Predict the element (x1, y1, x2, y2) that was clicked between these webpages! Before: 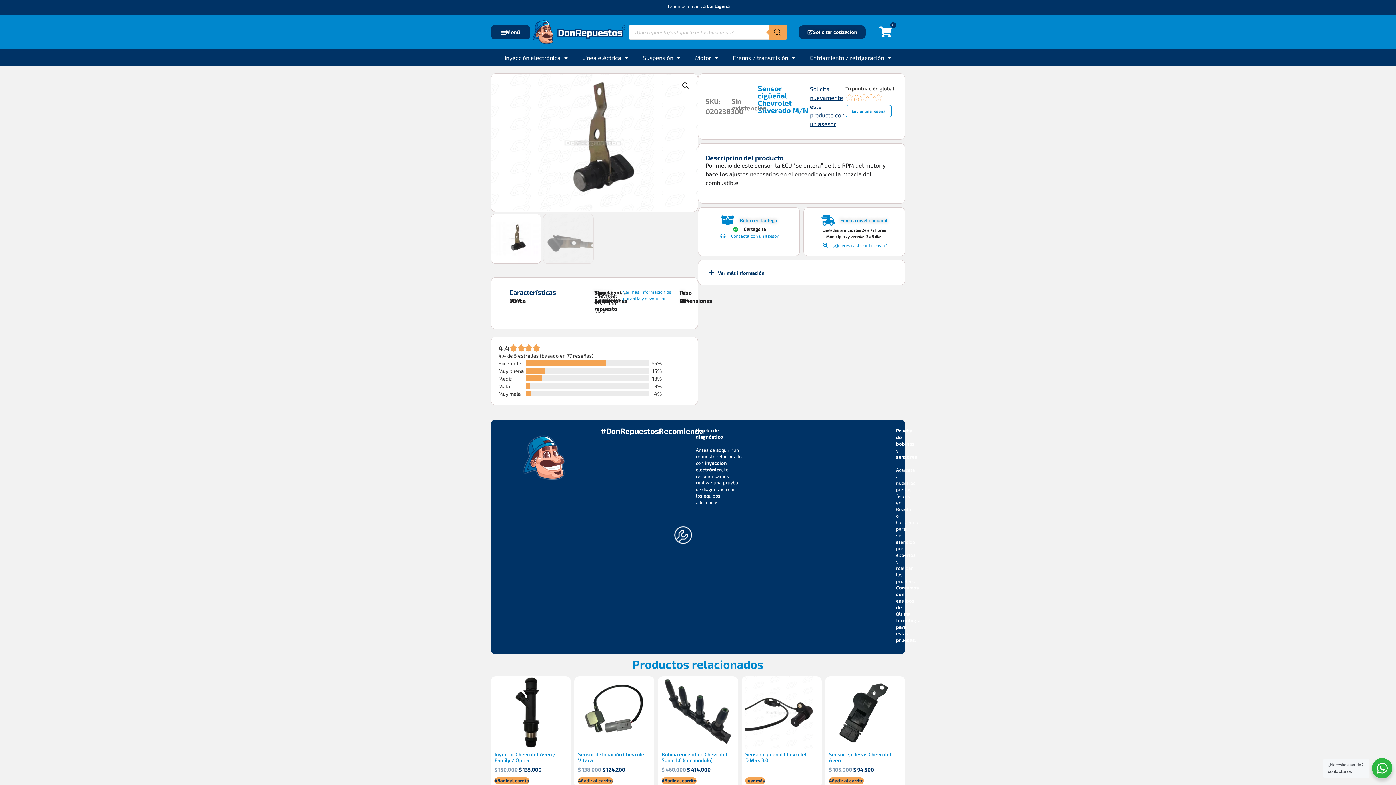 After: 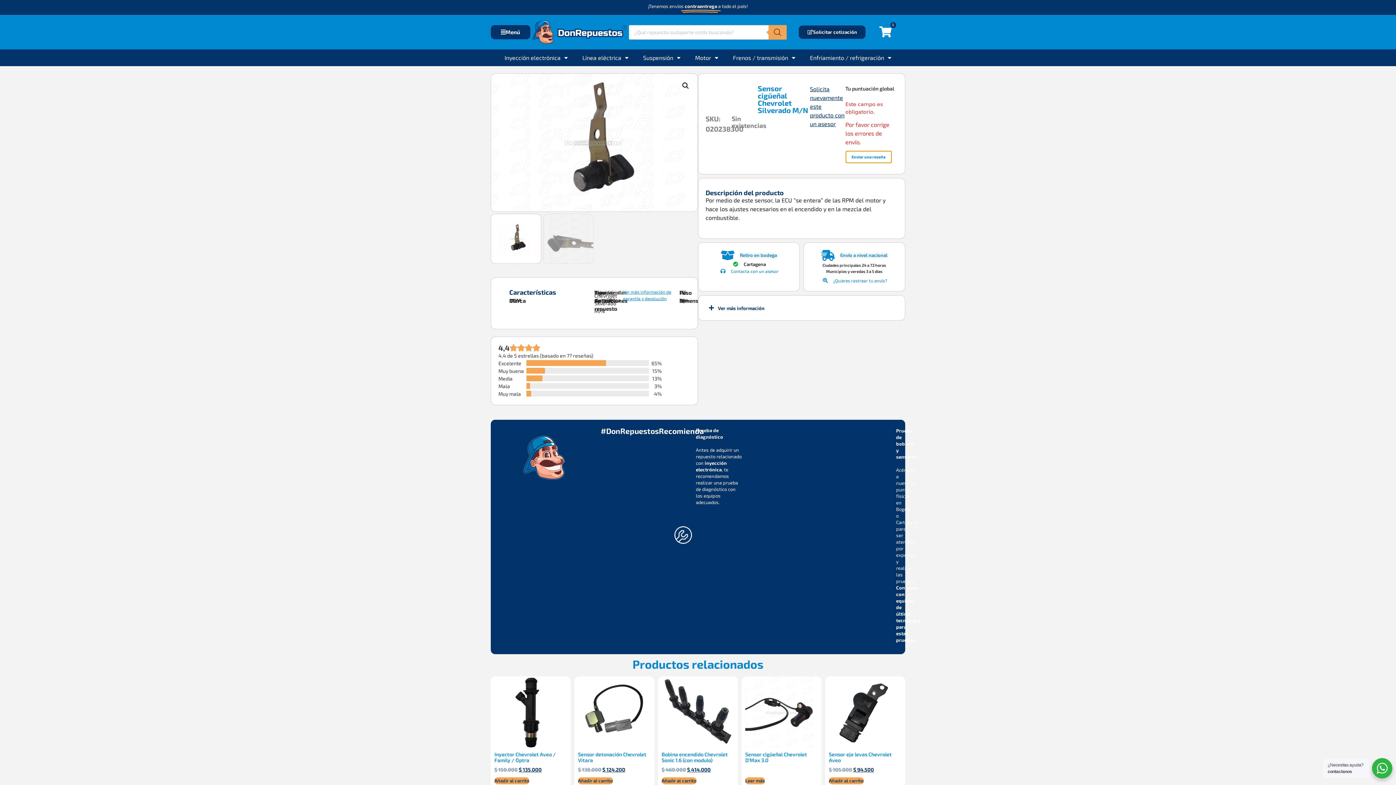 Action: bbox: (845, 105, 891, 117) label: Enviar una reseña